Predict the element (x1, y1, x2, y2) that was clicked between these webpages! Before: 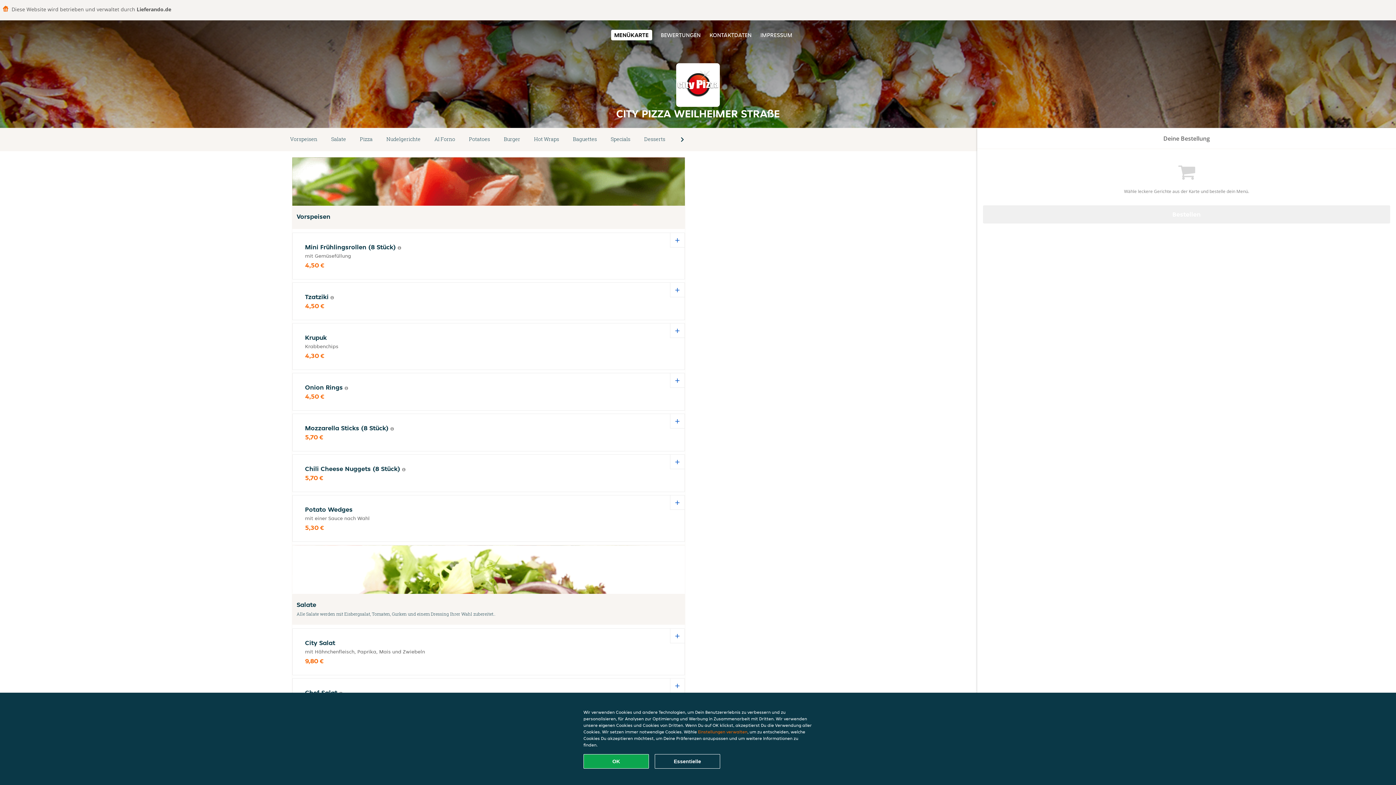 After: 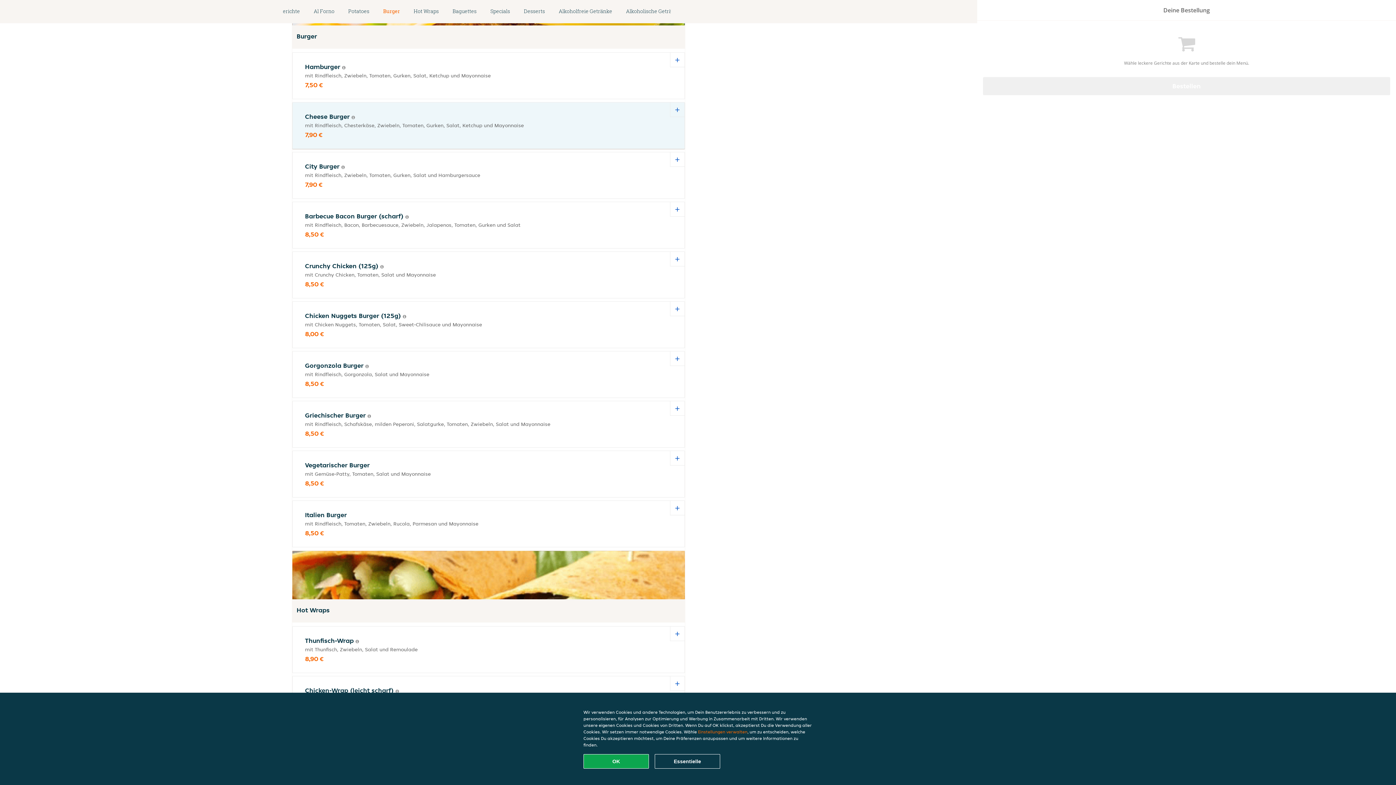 Action: bbox: (497, 134, 527, 144) label: Burger